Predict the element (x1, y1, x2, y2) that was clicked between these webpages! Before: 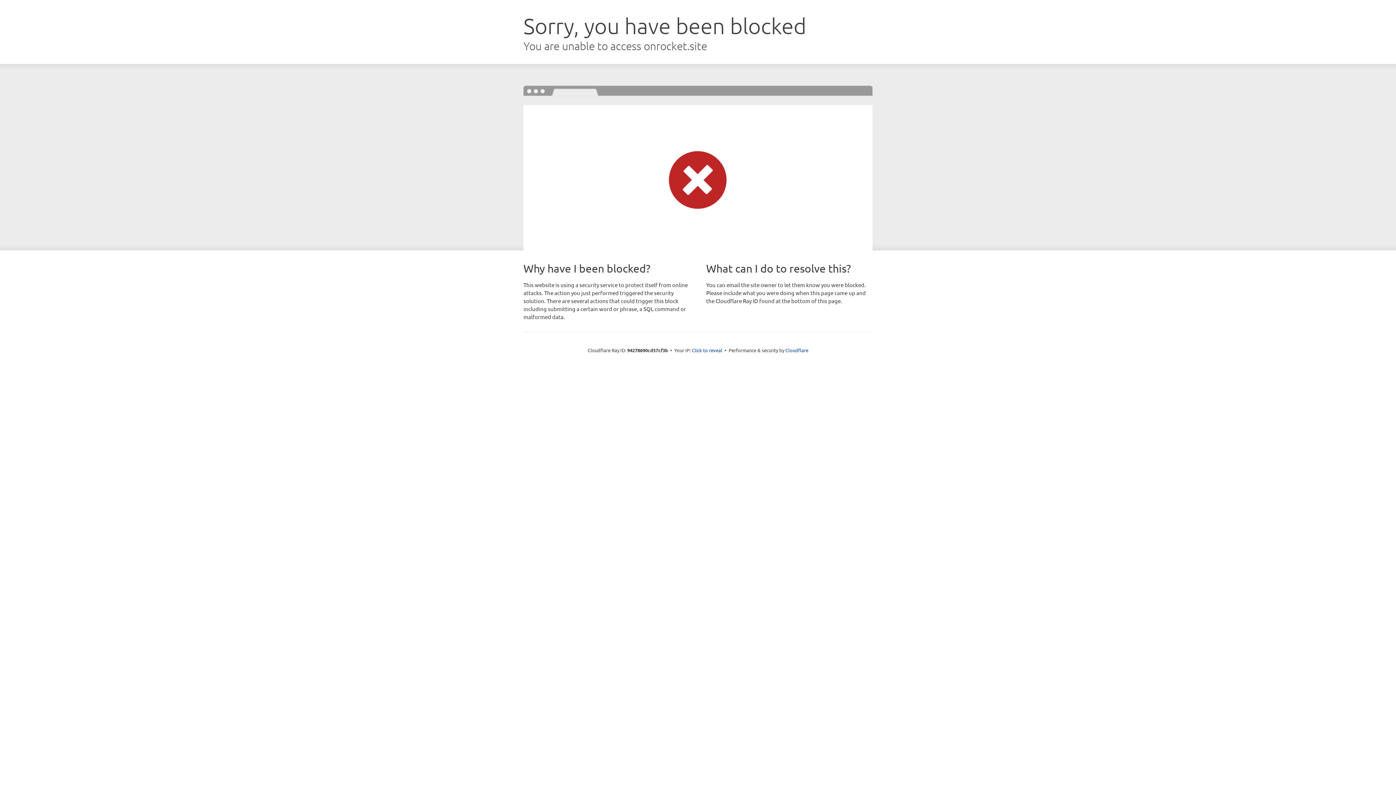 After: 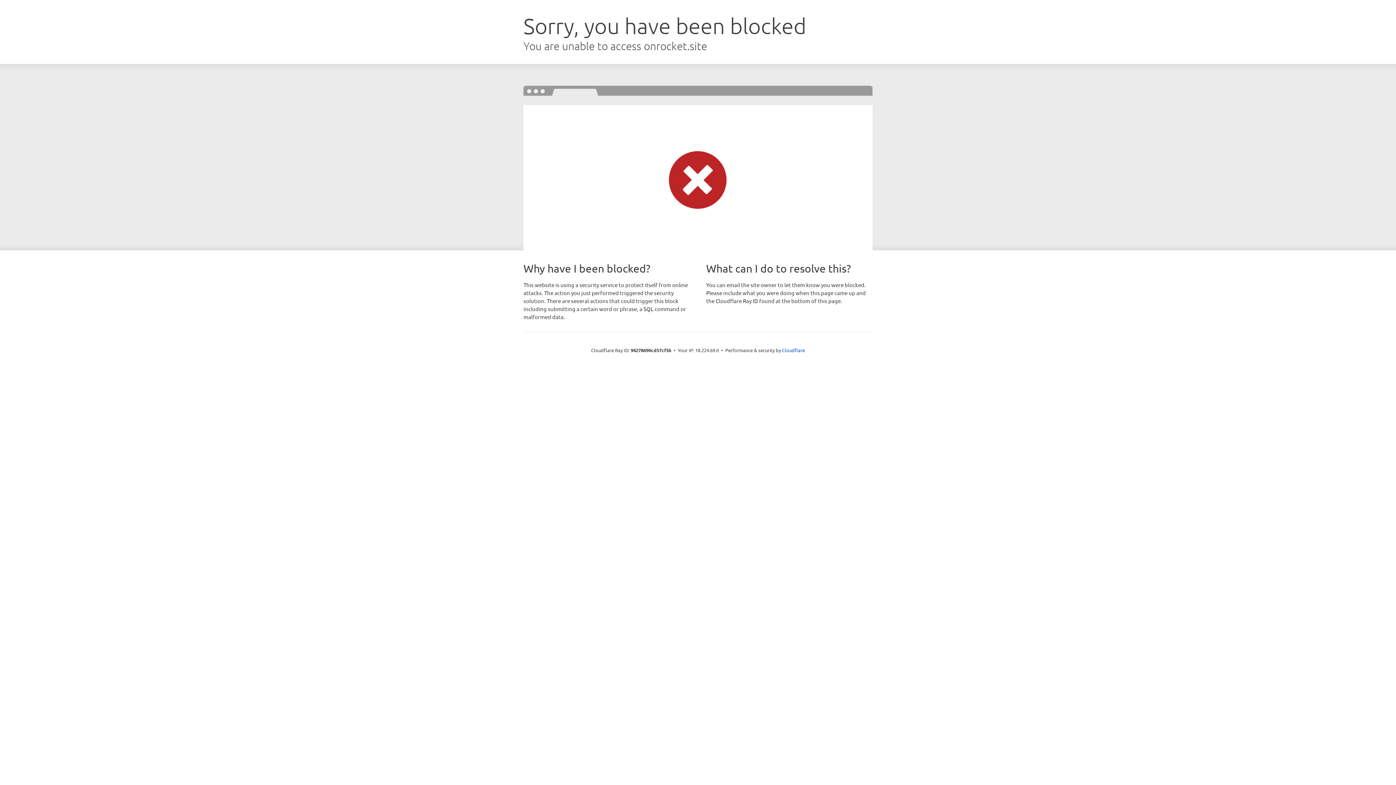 Action: bbox: (692, 346, 722, 353) label: Click to reveal